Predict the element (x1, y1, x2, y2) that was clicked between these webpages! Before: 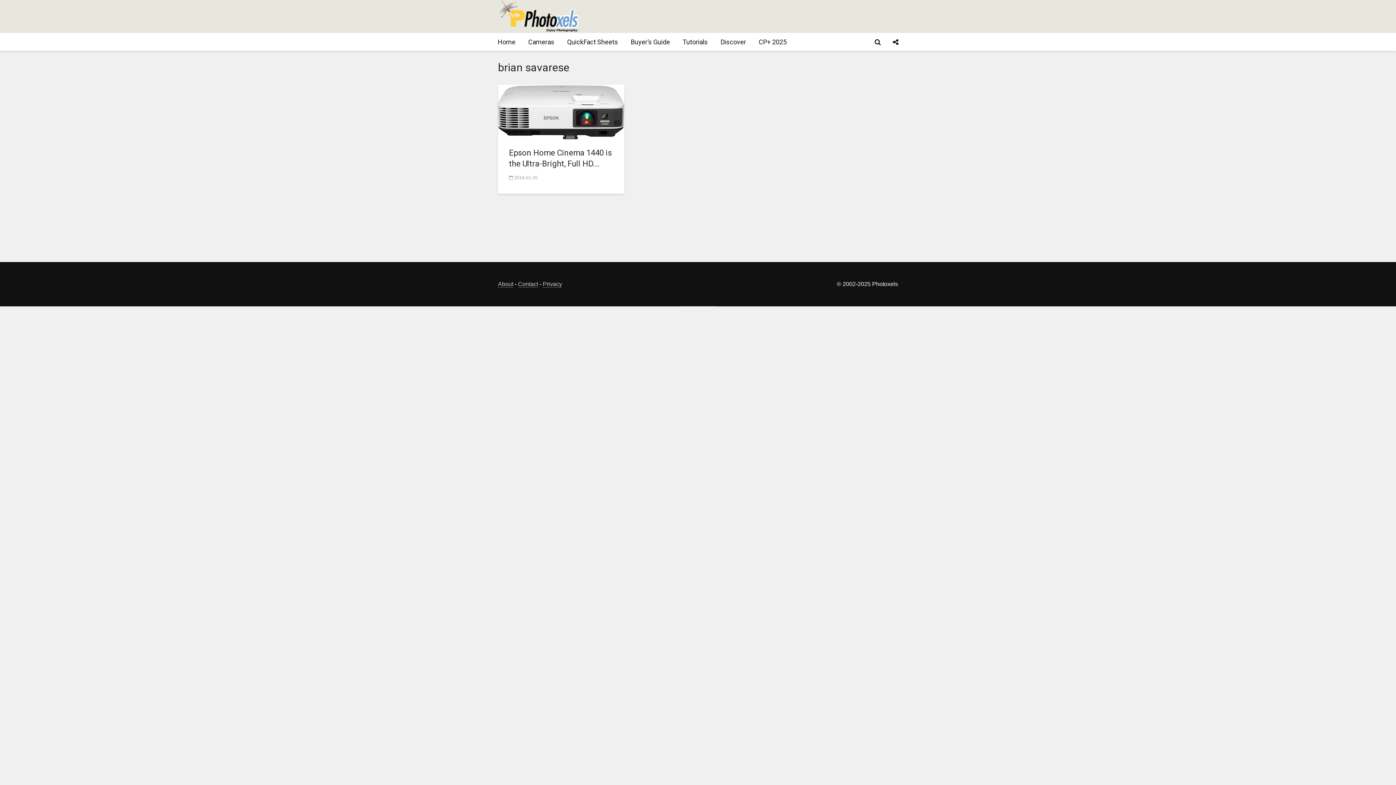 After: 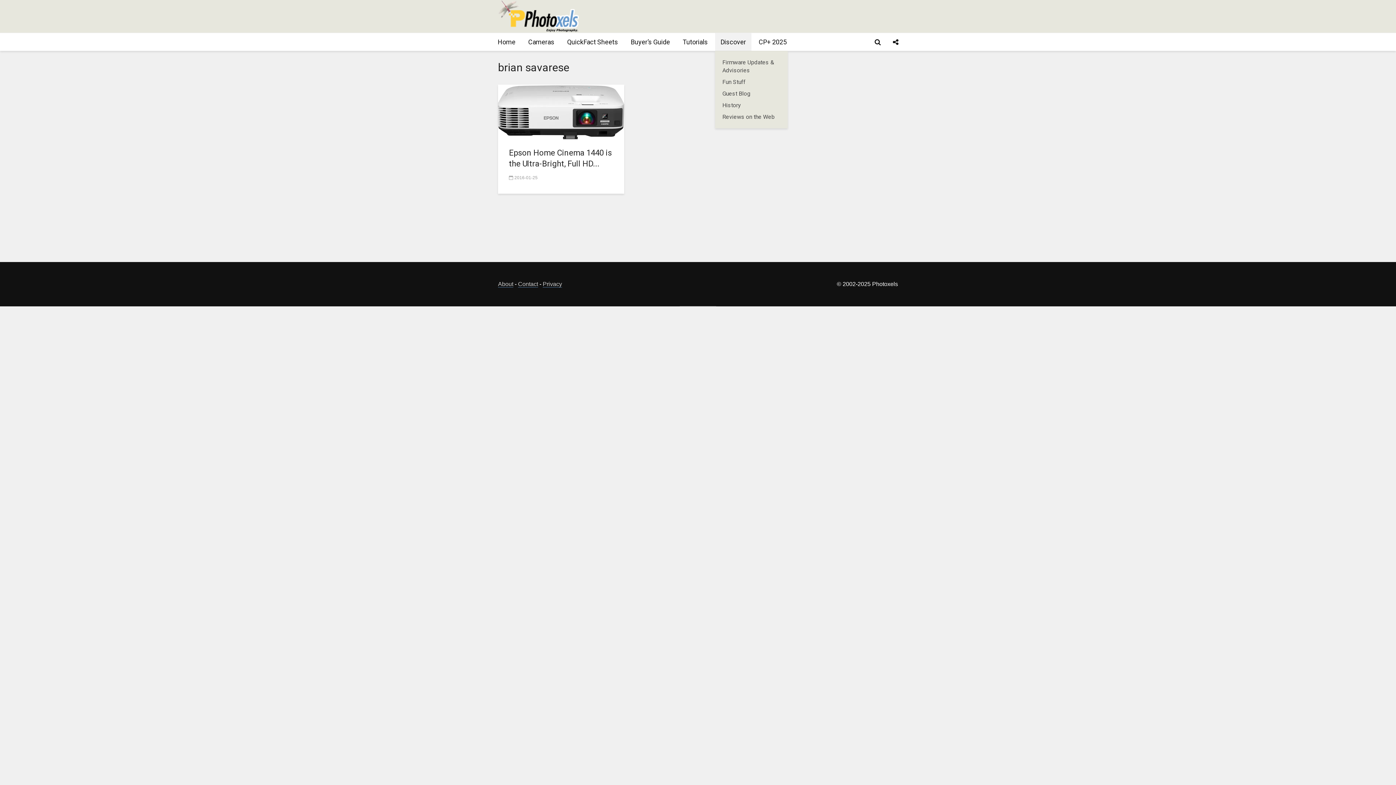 Action: label: Discover bbox: (715, 33, 751, 51)